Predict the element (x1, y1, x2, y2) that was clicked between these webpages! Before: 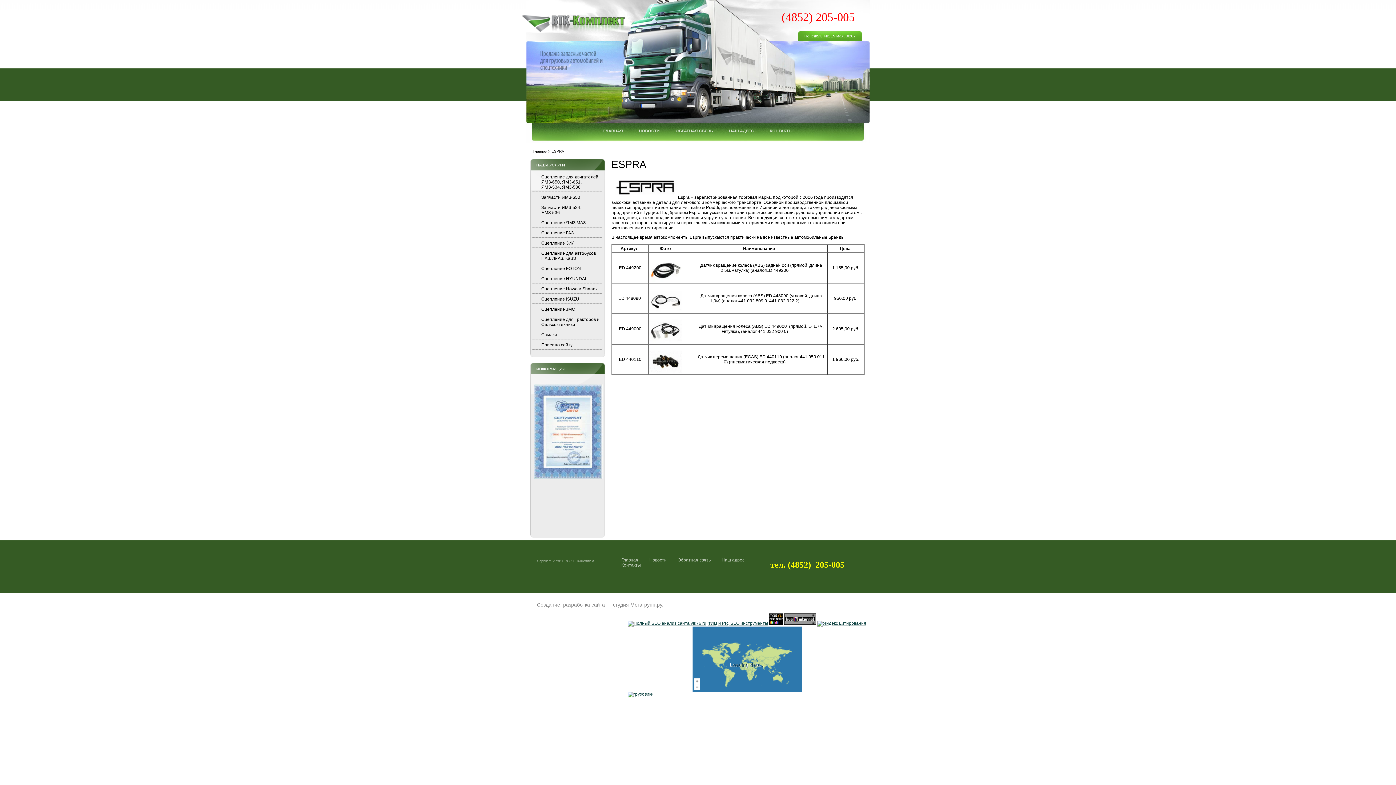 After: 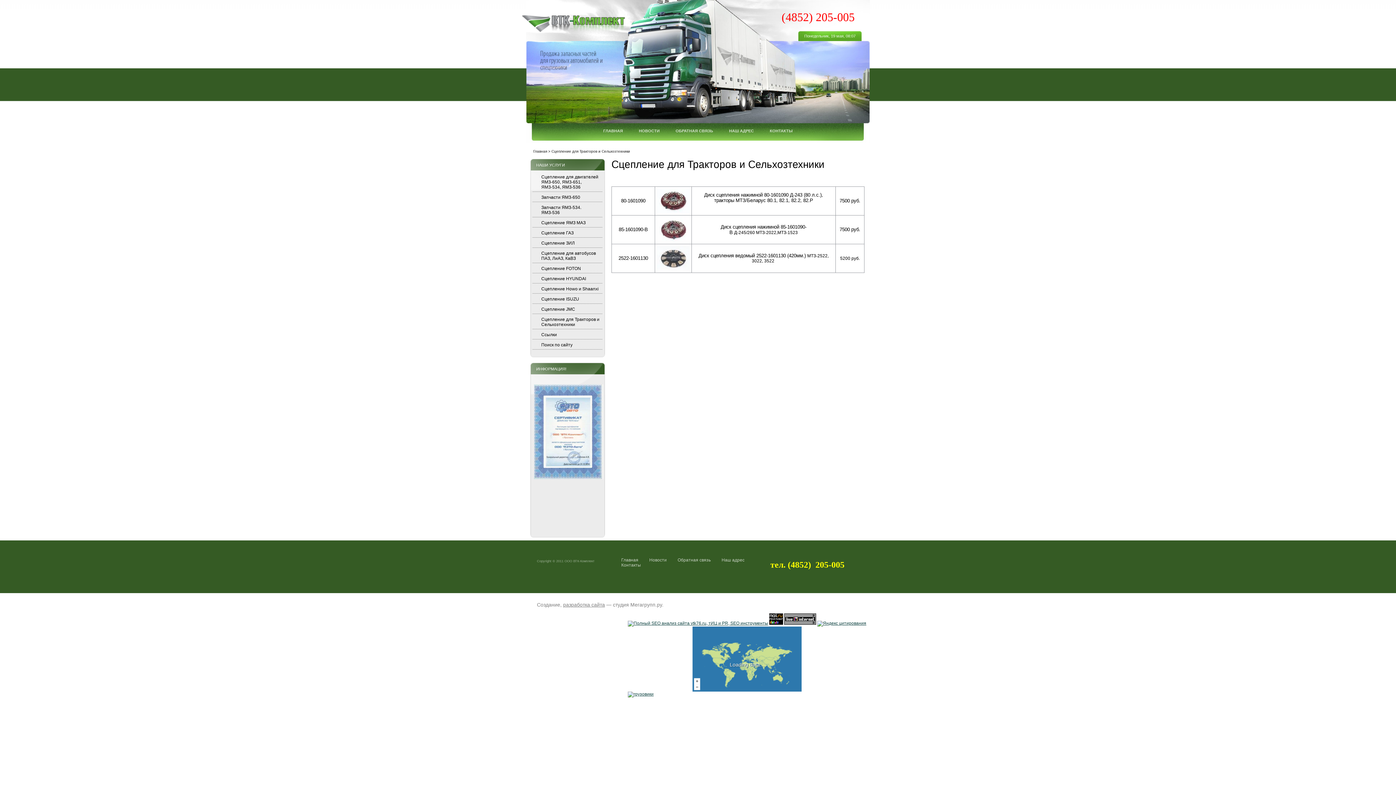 Action: bbox: (528, 314, 602, 329) label: Сцепление для Тракторов и Сельхозтехники